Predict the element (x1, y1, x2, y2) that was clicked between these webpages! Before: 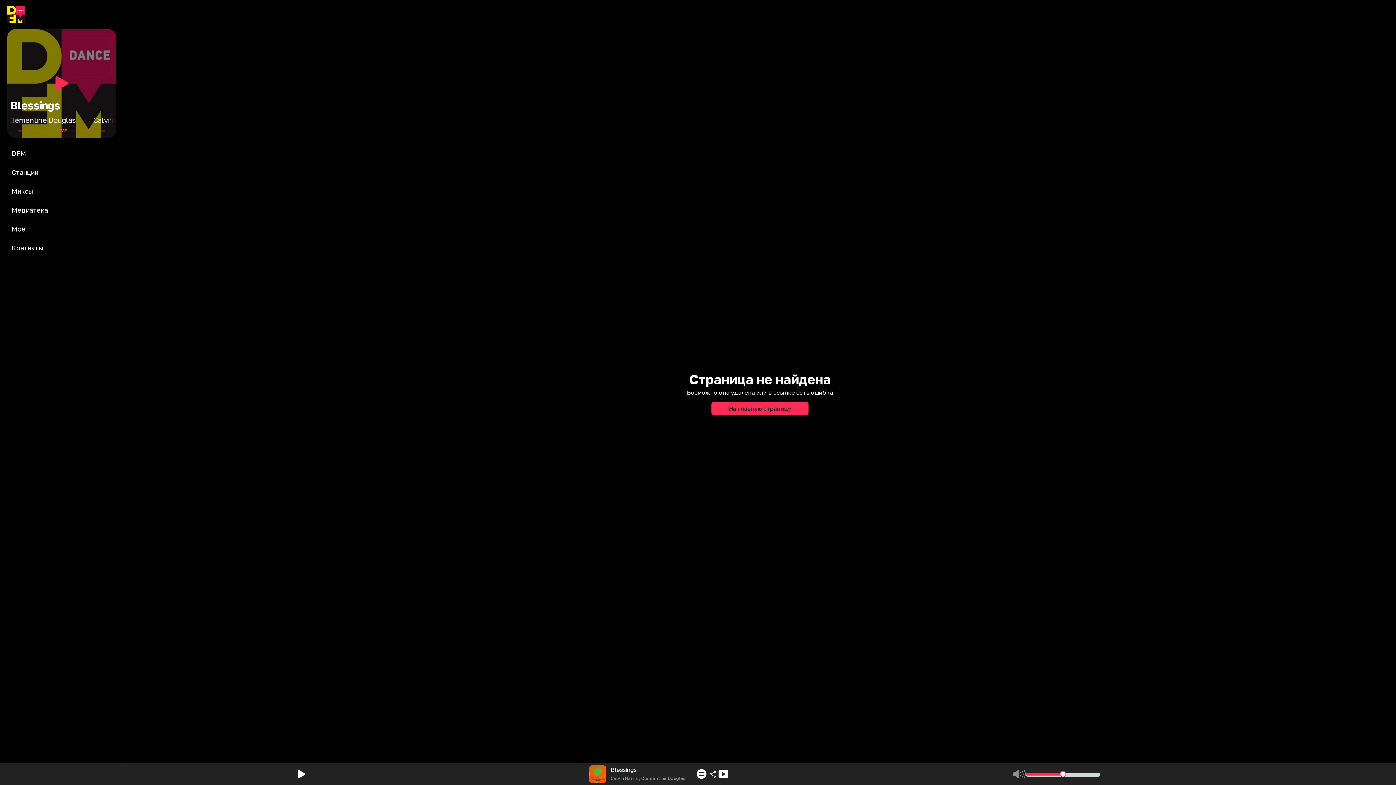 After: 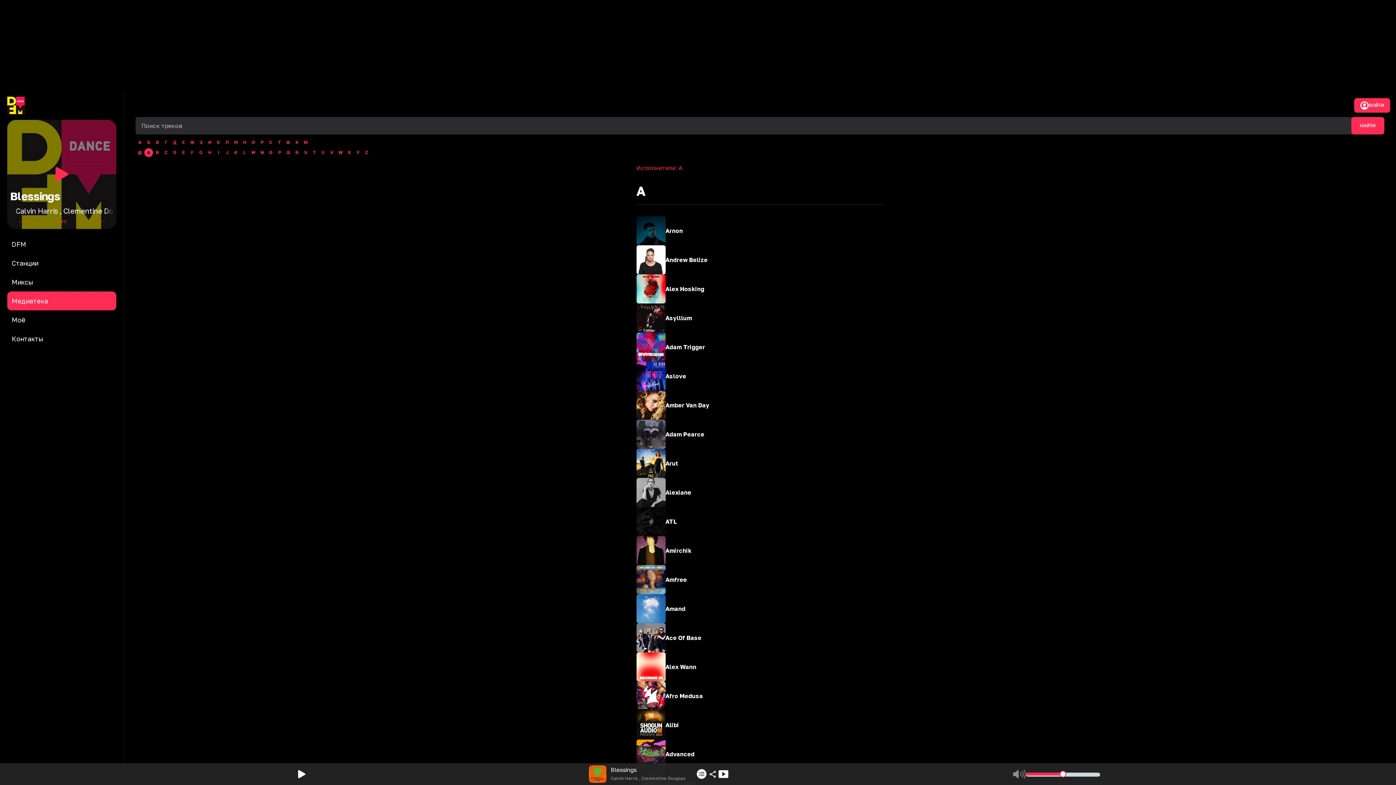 Action: bbox: (7, 200, 116, 219) label: Медиатека